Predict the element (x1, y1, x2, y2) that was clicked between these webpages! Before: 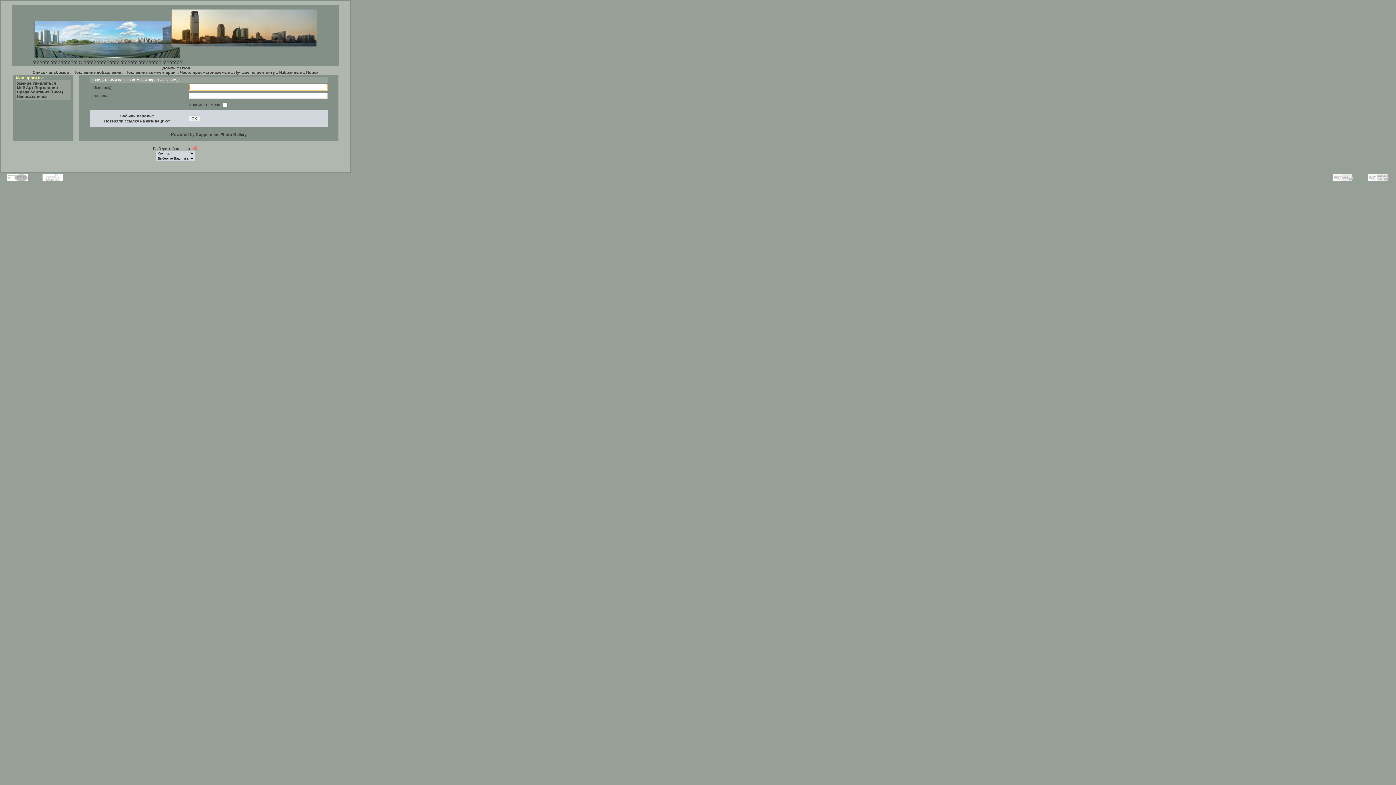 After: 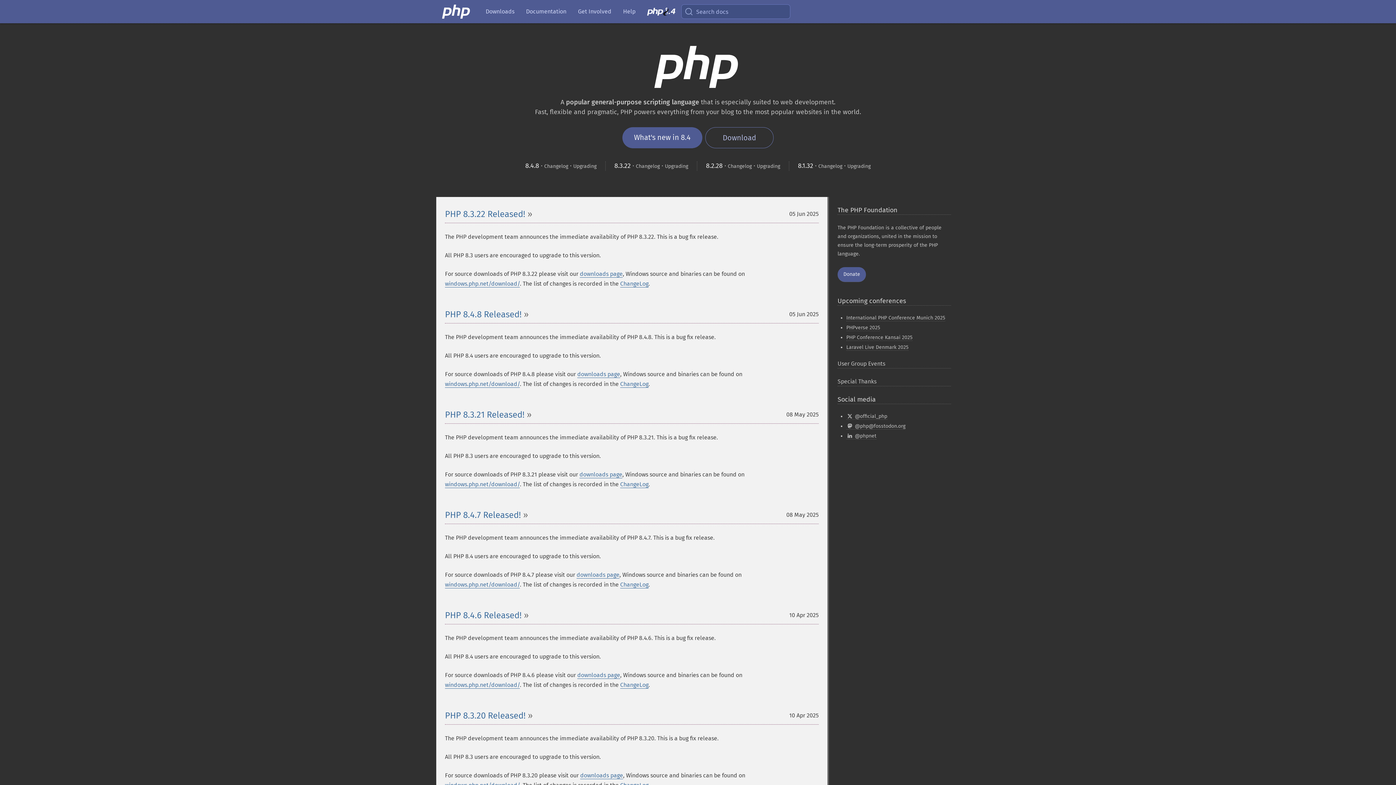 Action: bbox: (7, 174, 28, 181)